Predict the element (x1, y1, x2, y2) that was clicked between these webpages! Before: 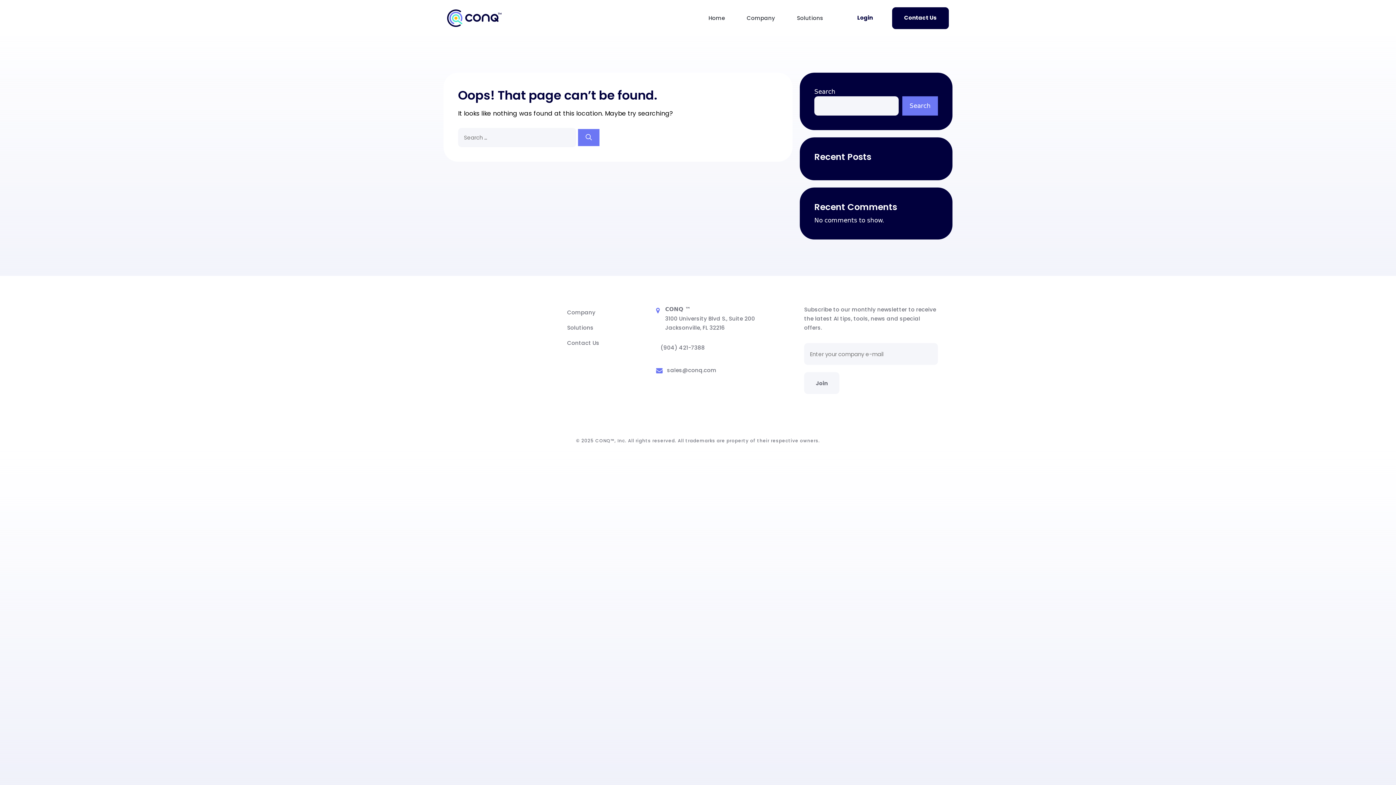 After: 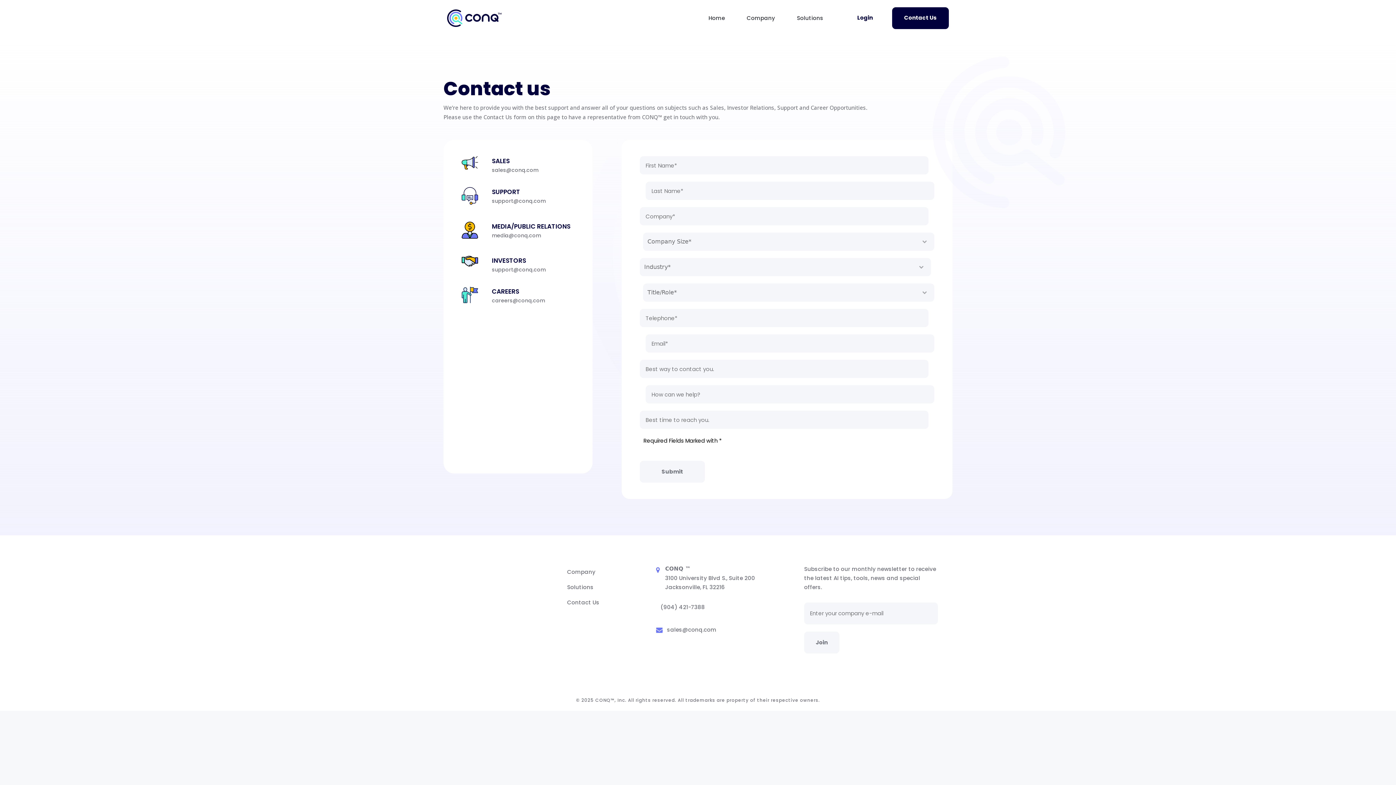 Action: label: Contact Us bbox: (892, 7, 949, 29)